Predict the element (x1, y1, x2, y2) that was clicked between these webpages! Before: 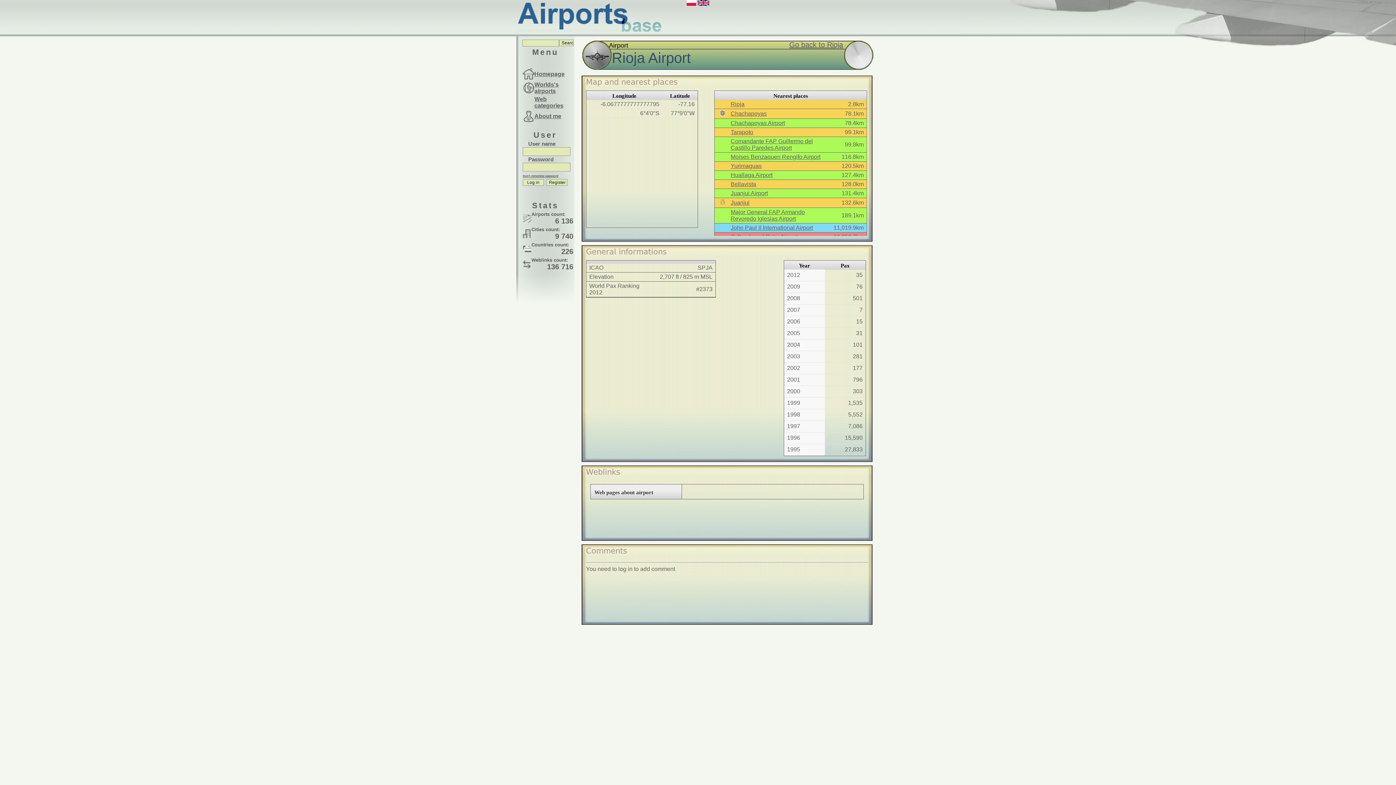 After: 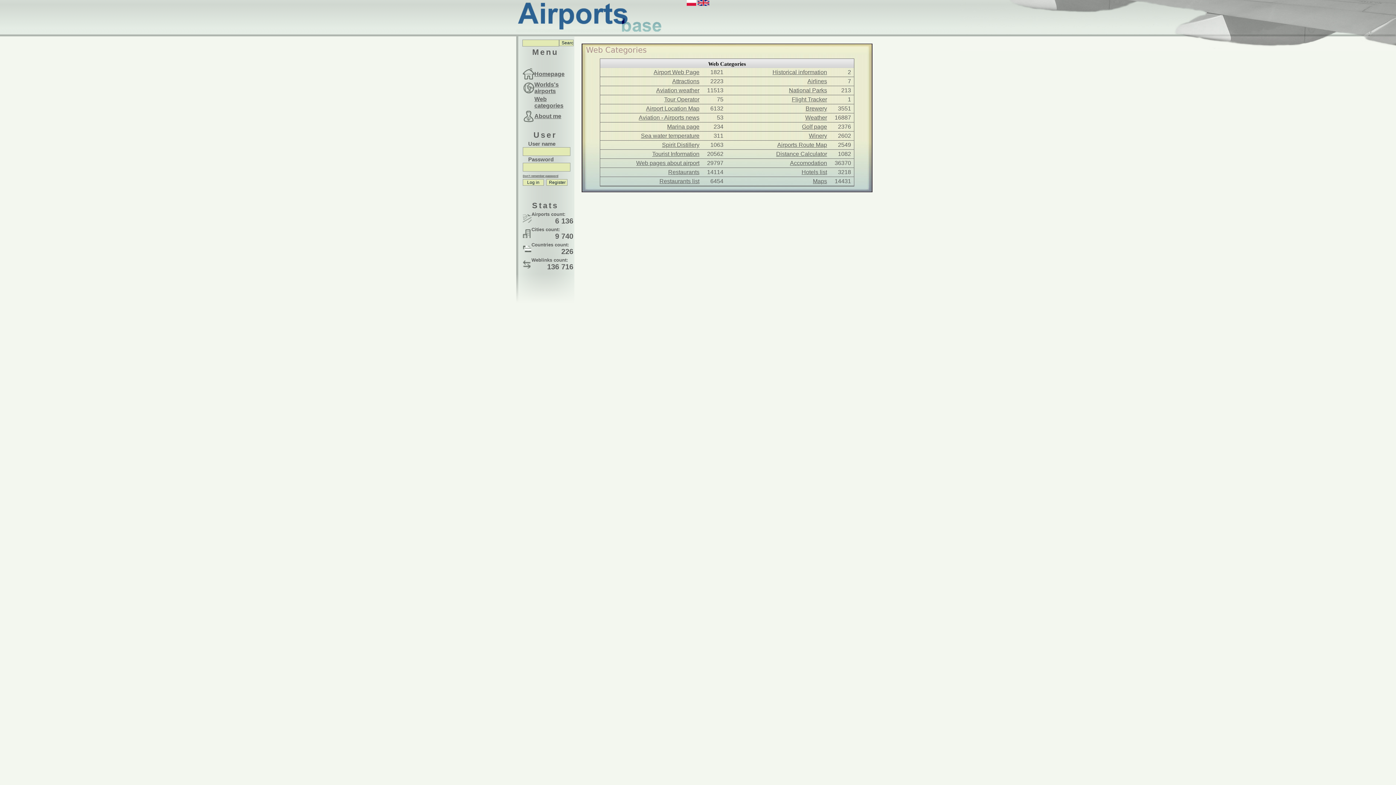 Action: bbox: (534, 96, 563, 108) label: Web categories